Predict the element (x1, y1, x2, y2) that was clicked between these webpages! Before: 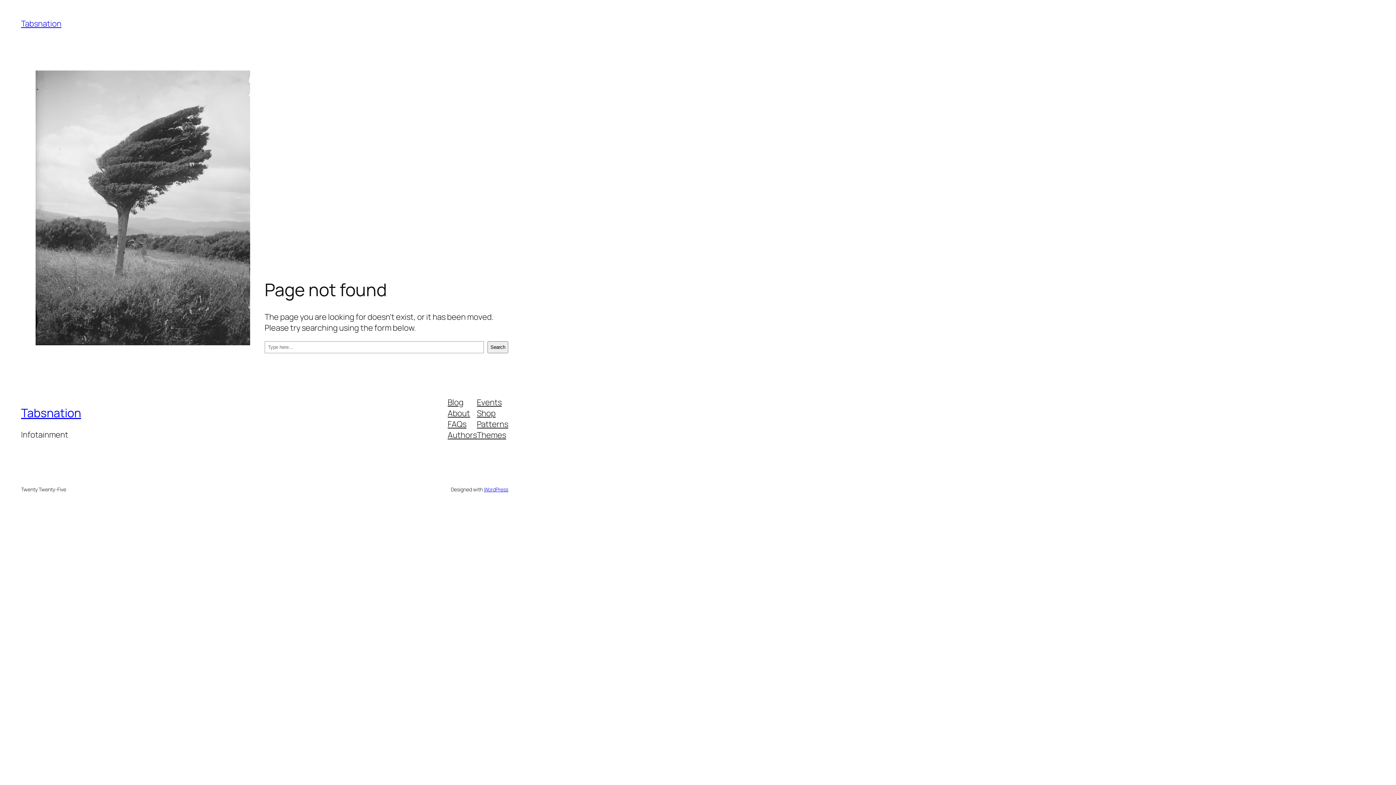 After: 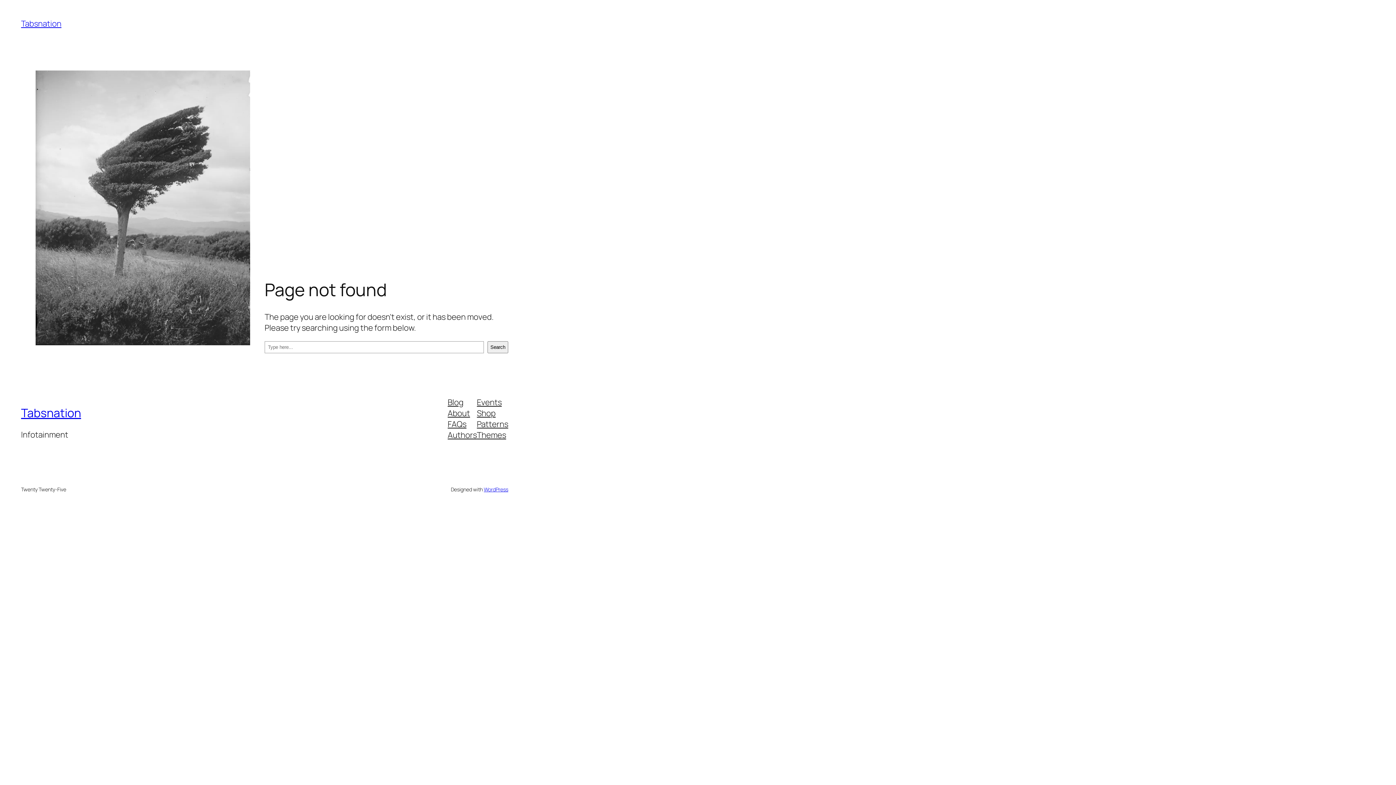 Action: label: Tabsnation bbox: (21, 405, 81, 421)